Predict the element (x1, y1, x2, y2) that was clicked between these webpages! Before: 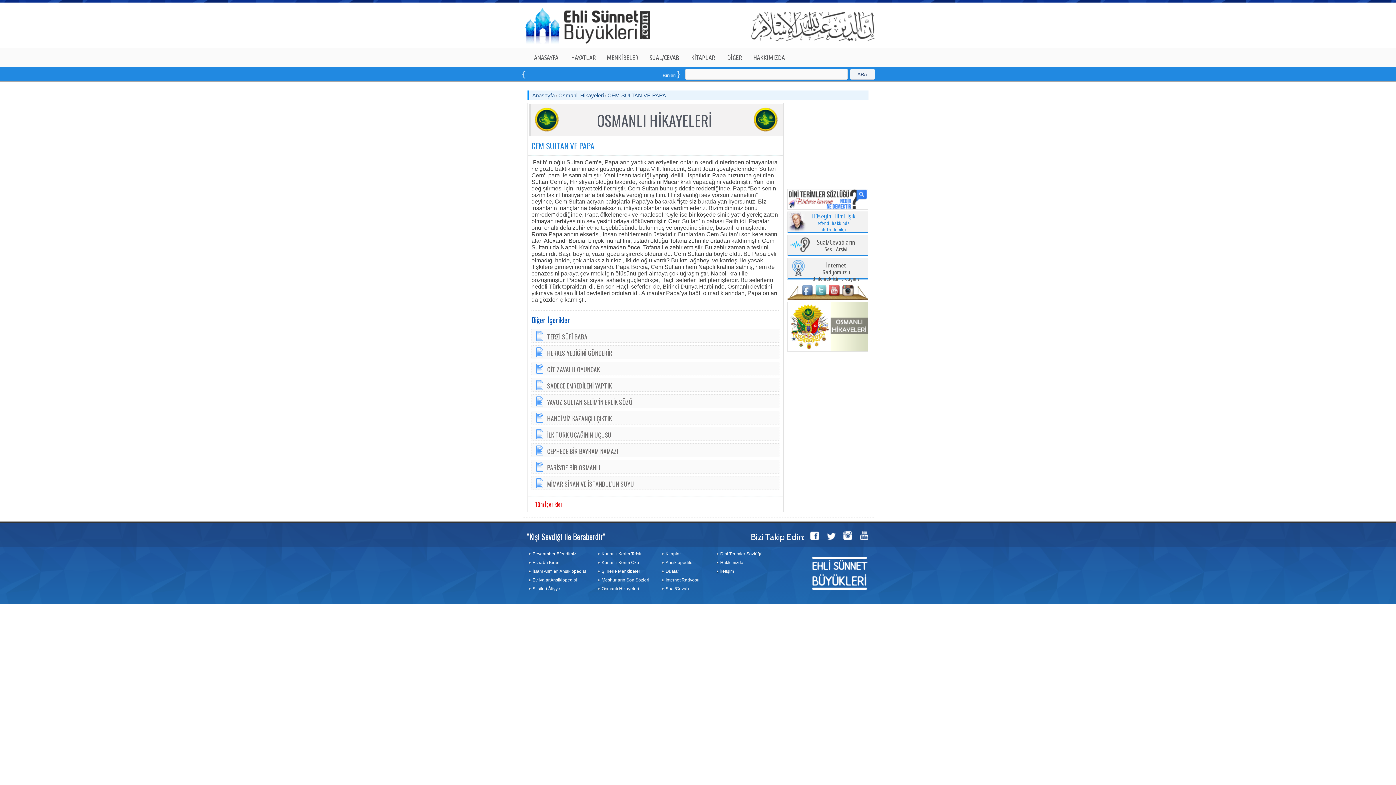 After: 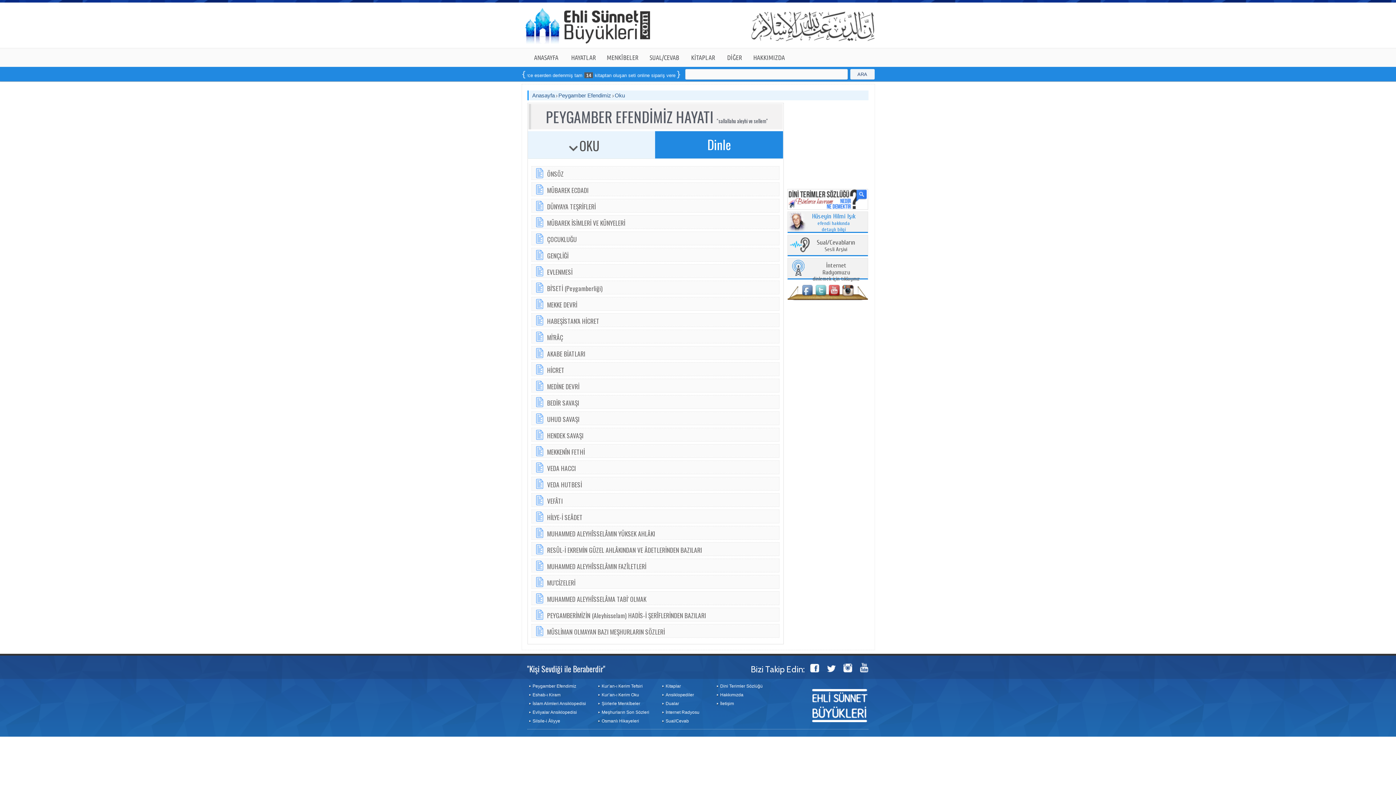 Action: bbox: (532, 551, 576, 556) label: Peygamber Efendimiz